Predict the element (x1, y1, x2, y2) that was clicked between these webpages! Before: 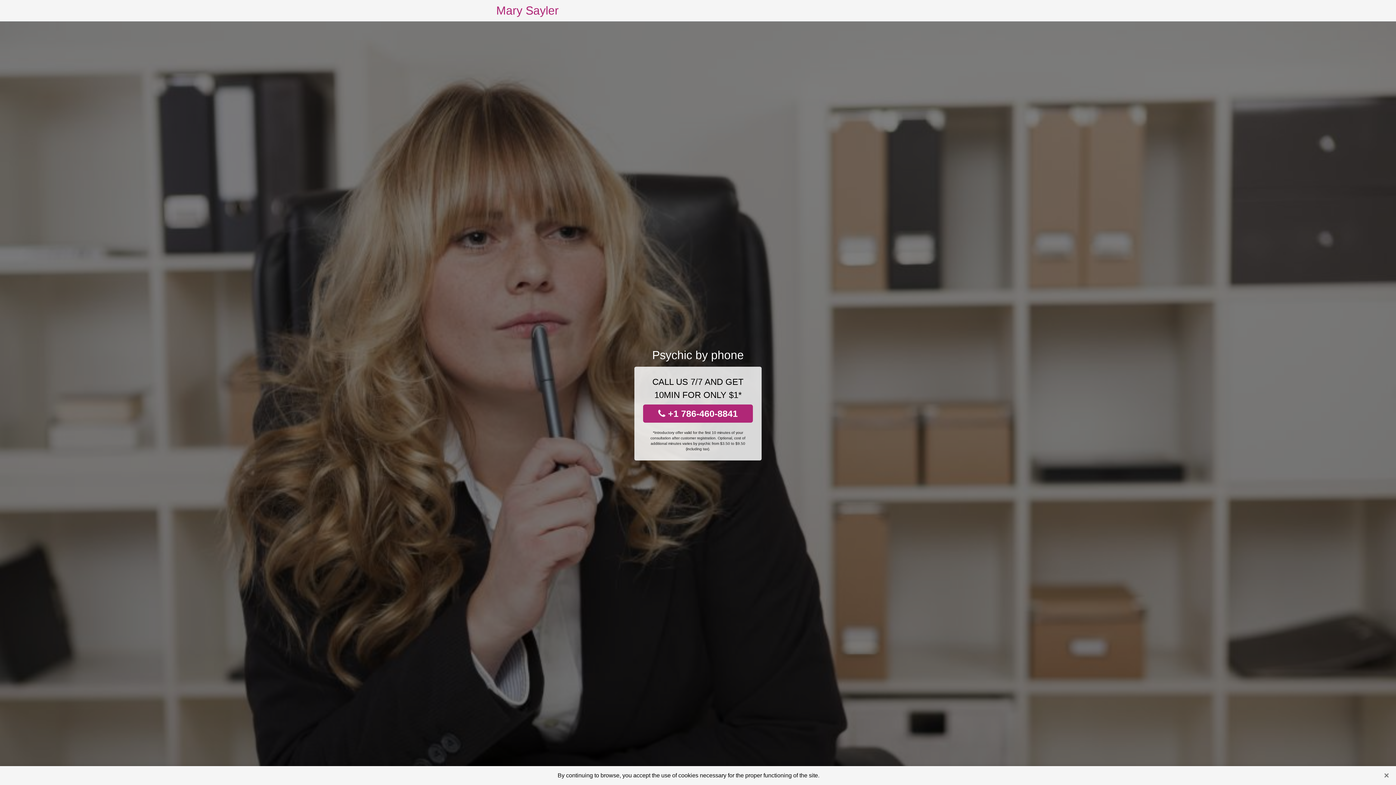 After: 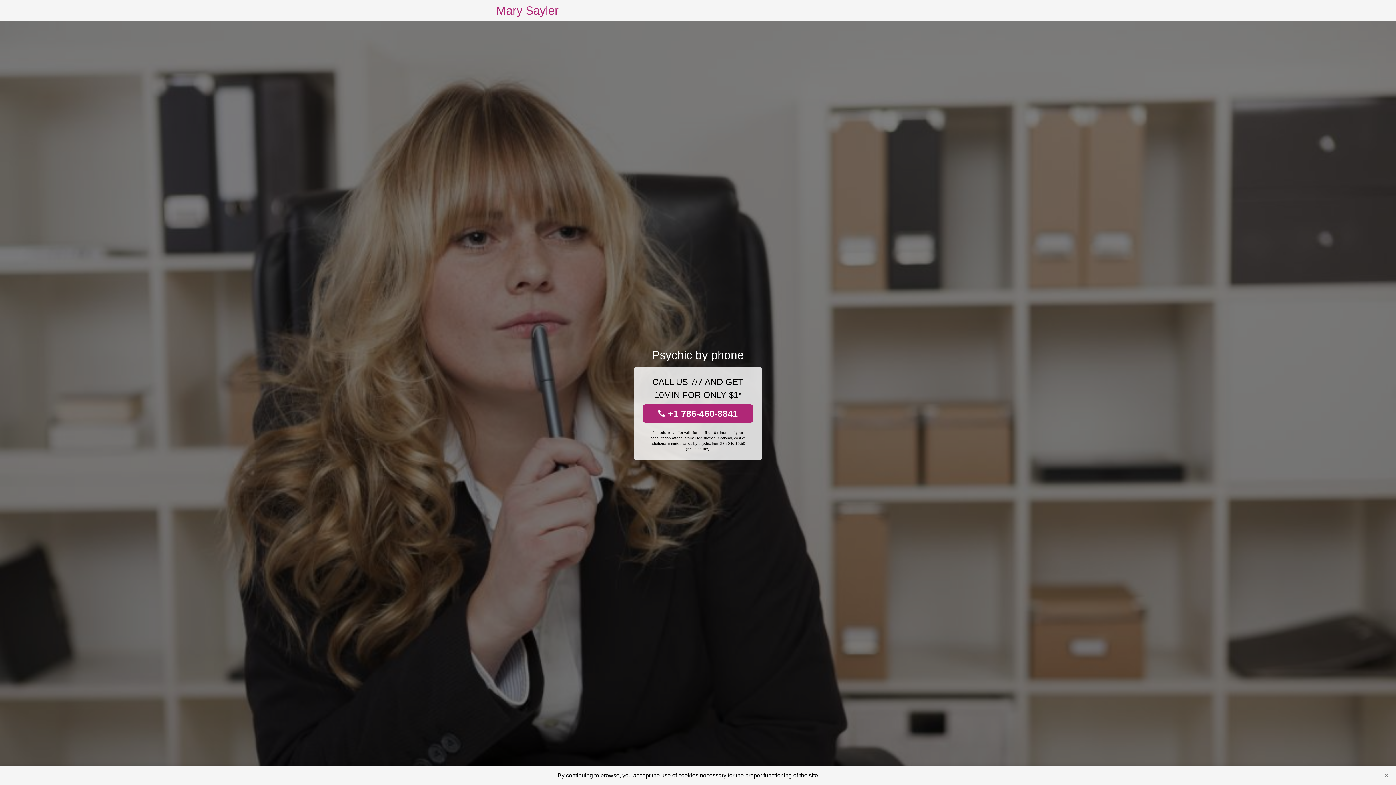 Action: bbox: (643, 404, 753, 422) label:  +1 786-460-8841